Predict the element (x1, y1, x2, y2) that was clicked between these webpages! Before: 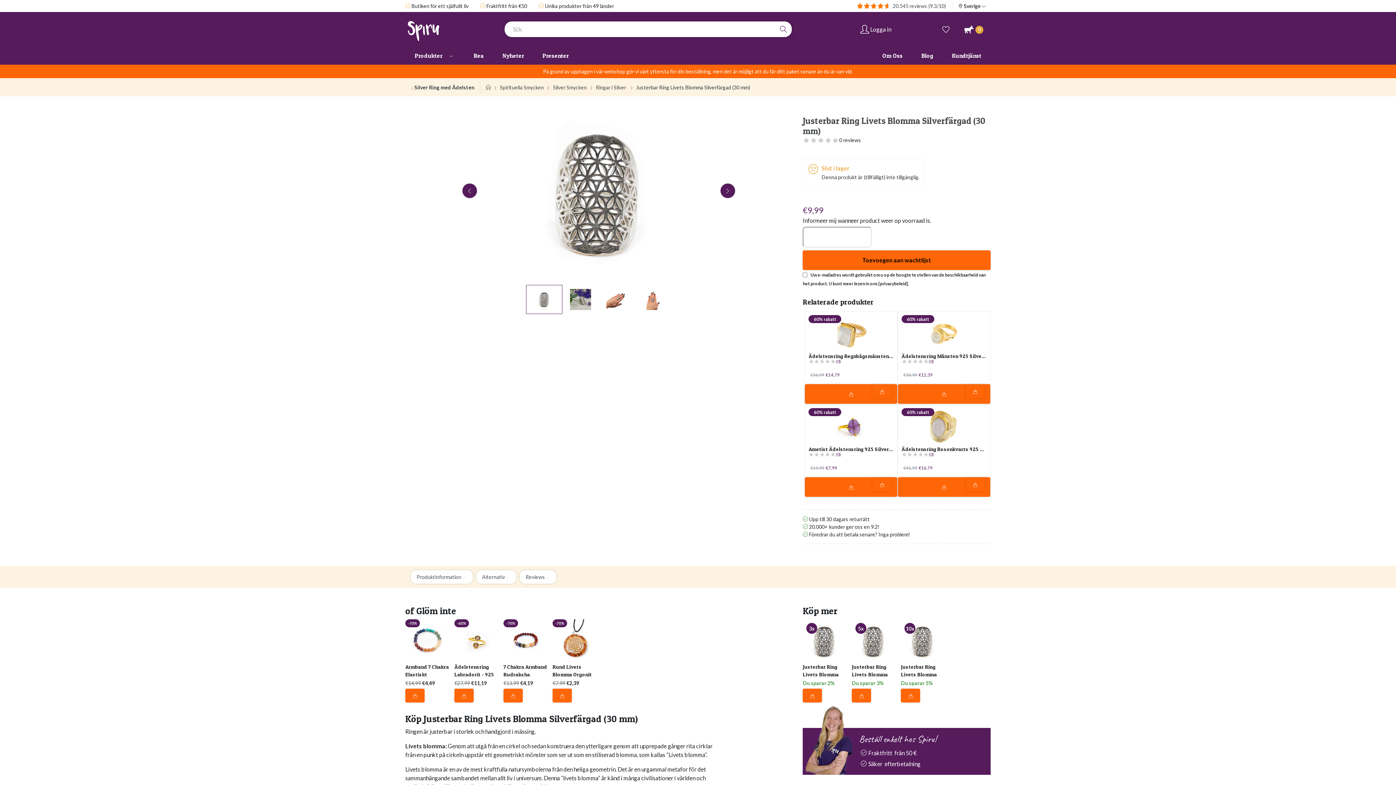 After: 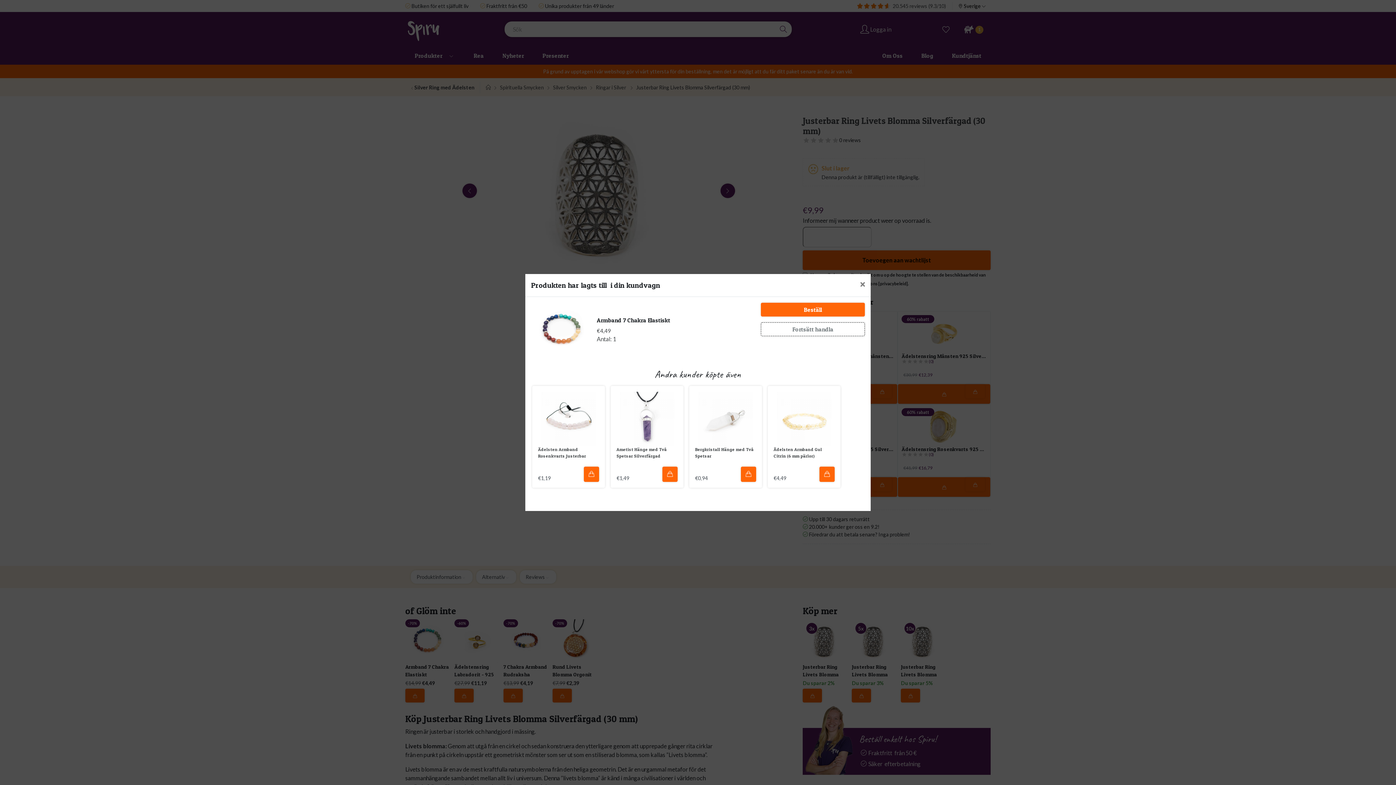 Action: bbox: (405, 689, 424, 702)